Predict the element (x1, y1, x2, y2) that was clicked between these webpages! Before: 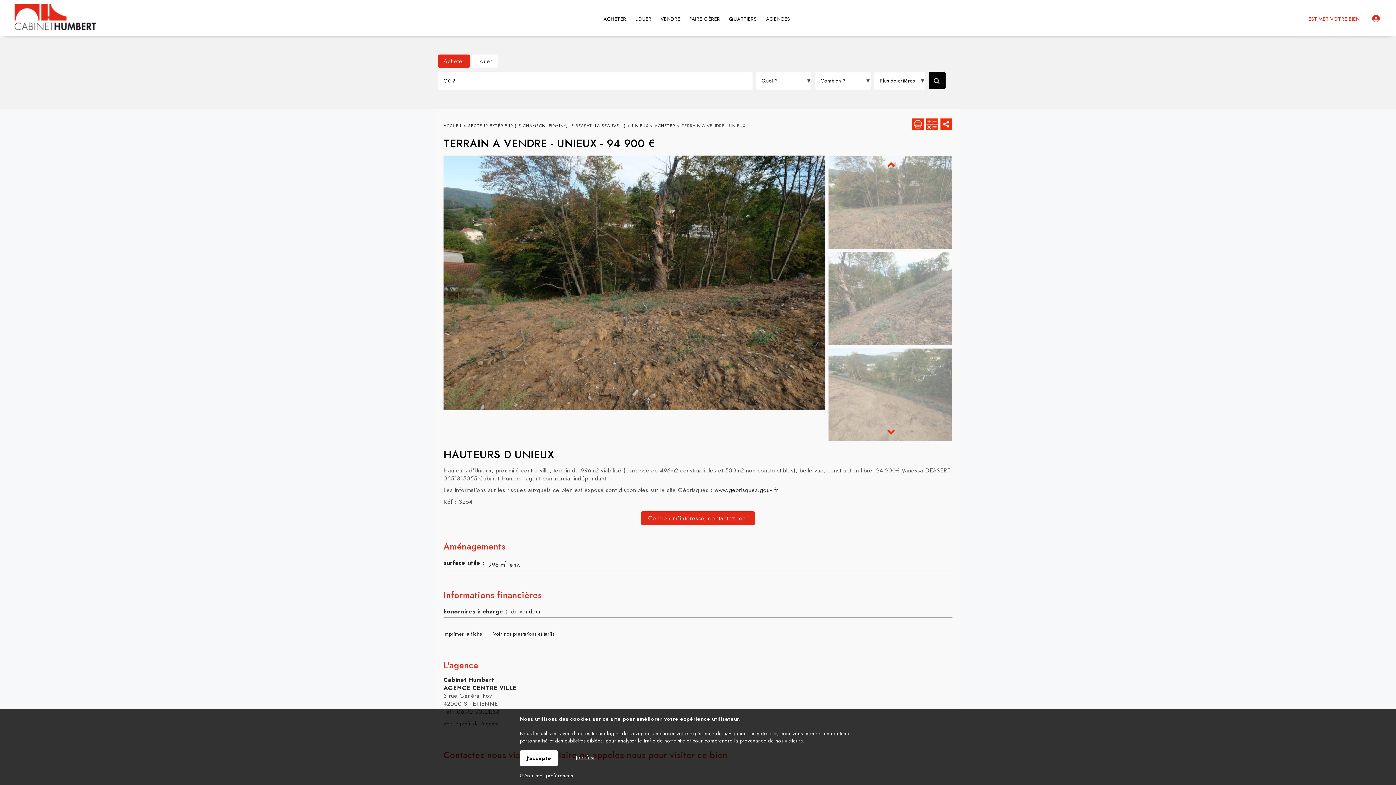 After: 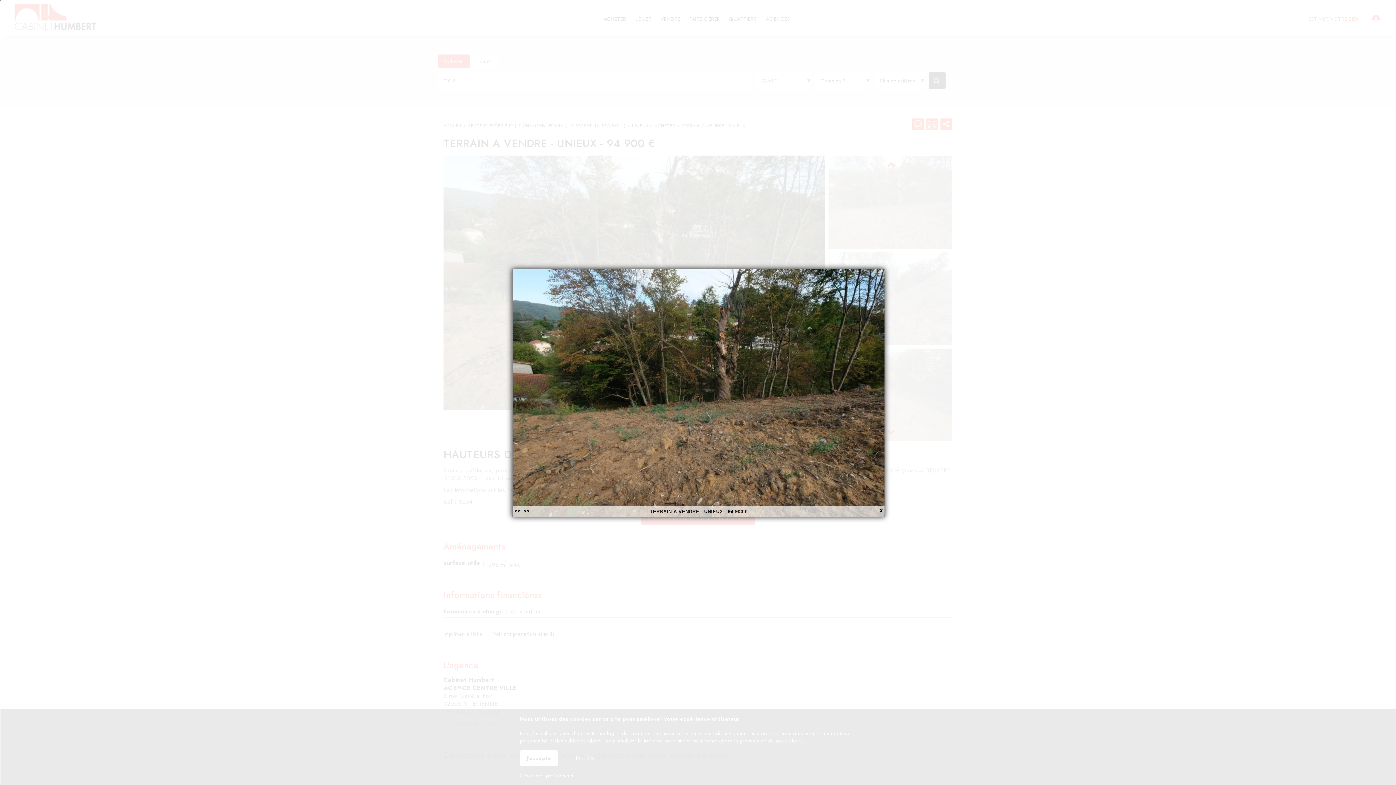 Action: bbox: (828, 156, 952, 248)